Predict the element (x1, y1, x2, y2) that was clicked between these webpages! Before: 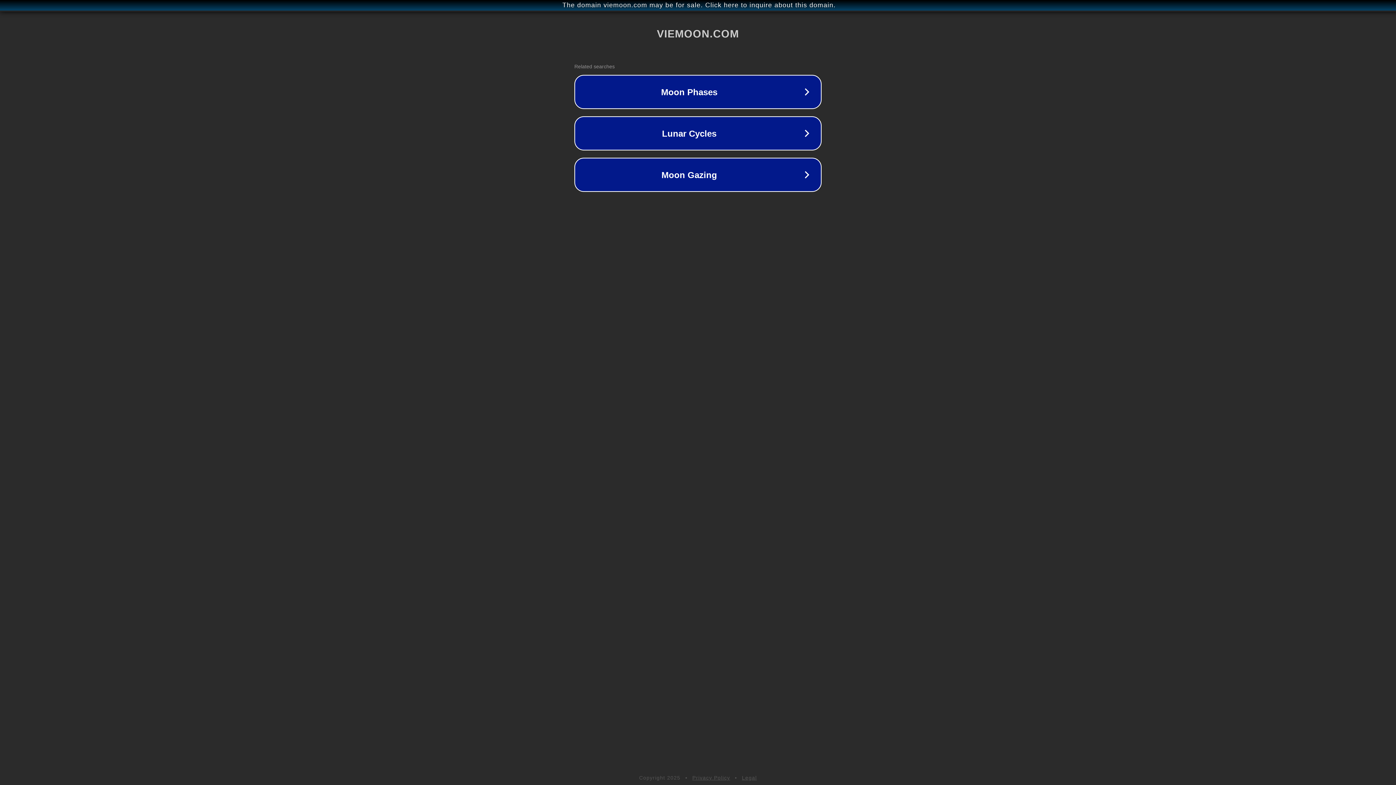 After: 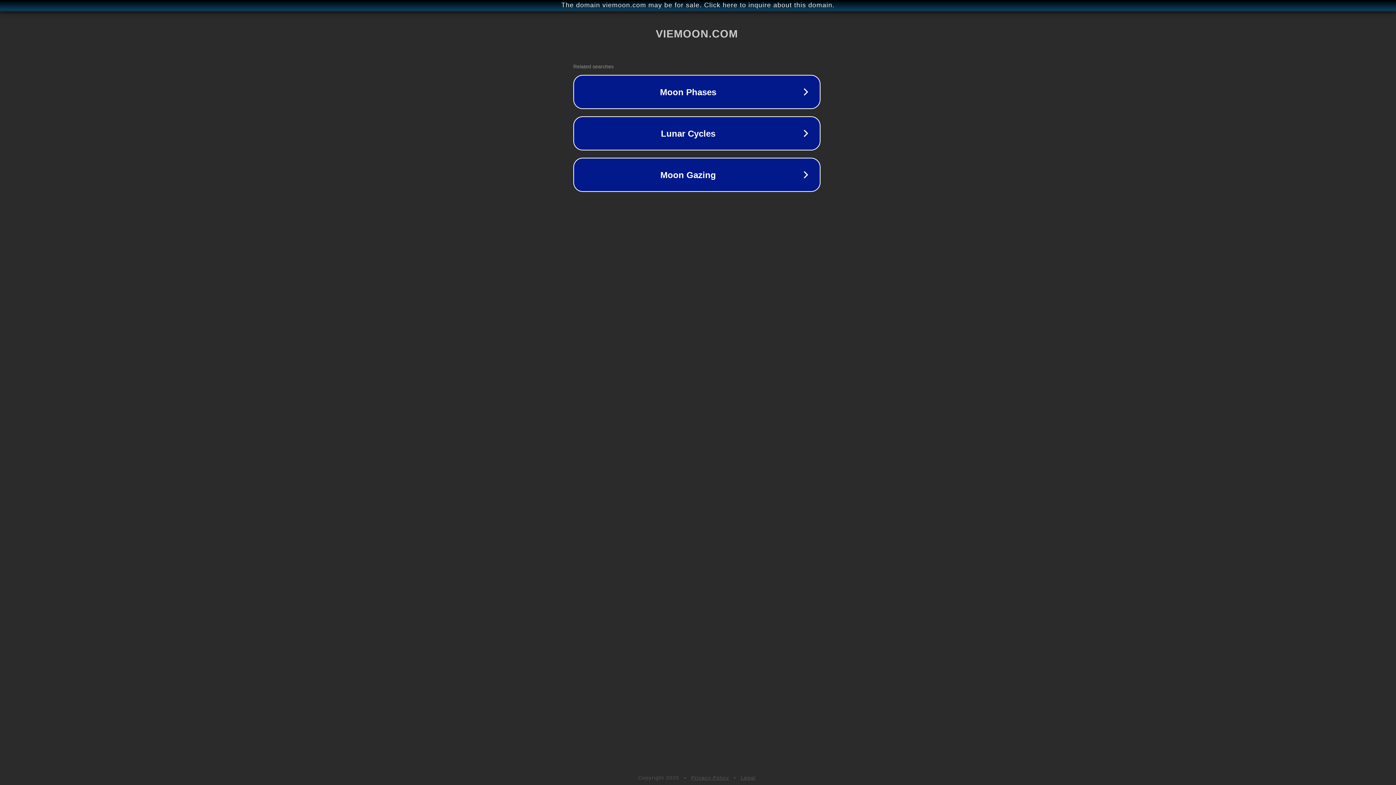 Action: bbox: (1, 1, 1397, 9) label: The domain viemoon.com may be for sale. Click here to inquire about this domain.